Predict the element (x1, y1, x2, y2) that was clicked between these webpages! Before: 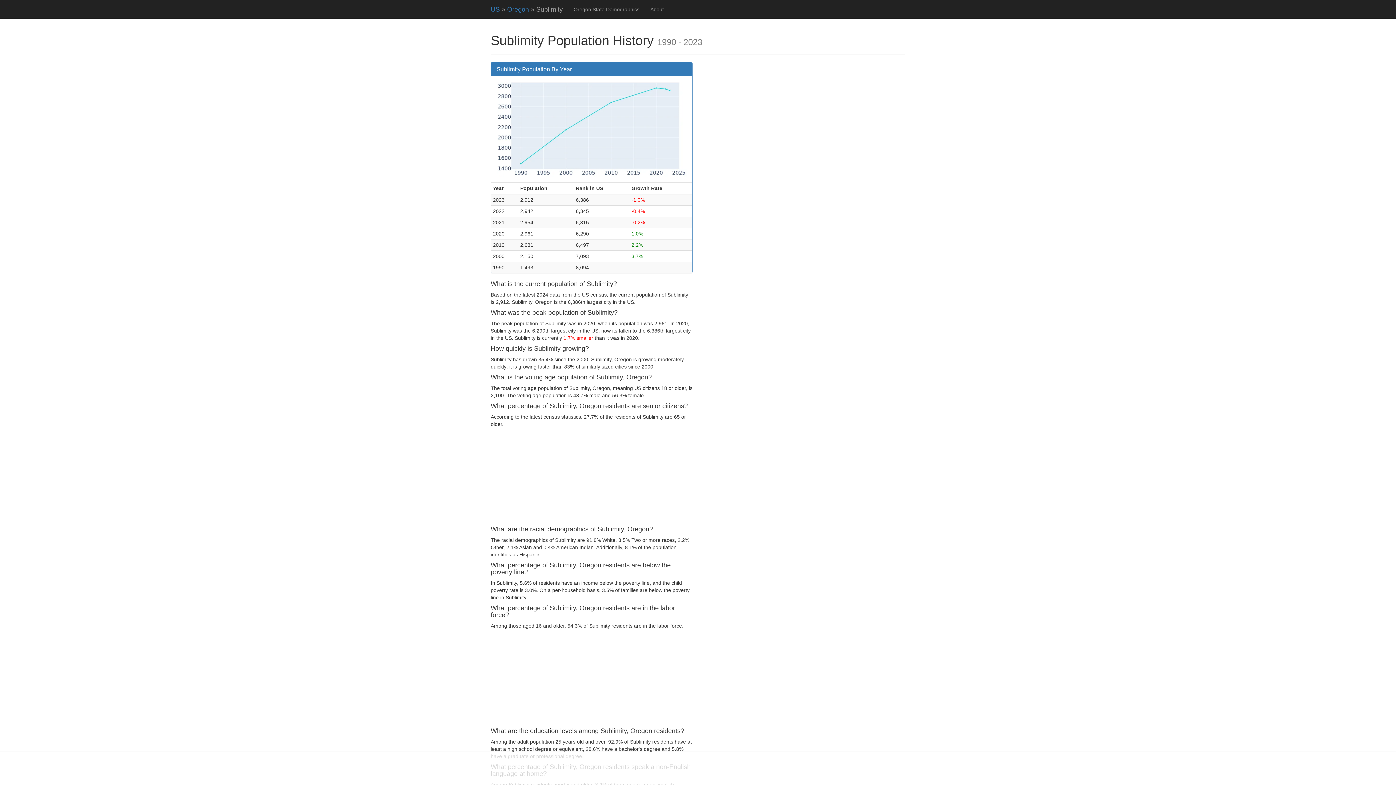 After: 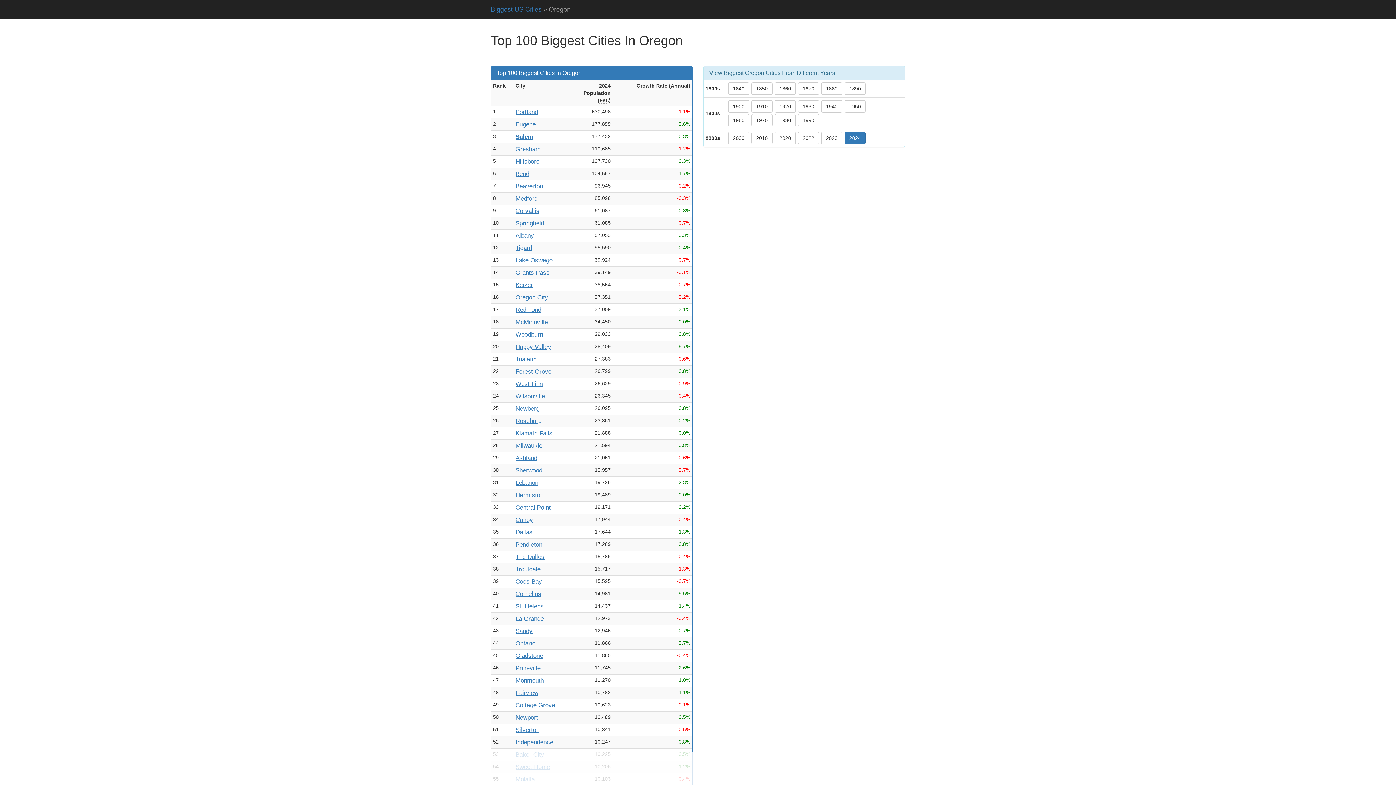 Action: label: Oregon bbox: (507, 5, 529, 13)